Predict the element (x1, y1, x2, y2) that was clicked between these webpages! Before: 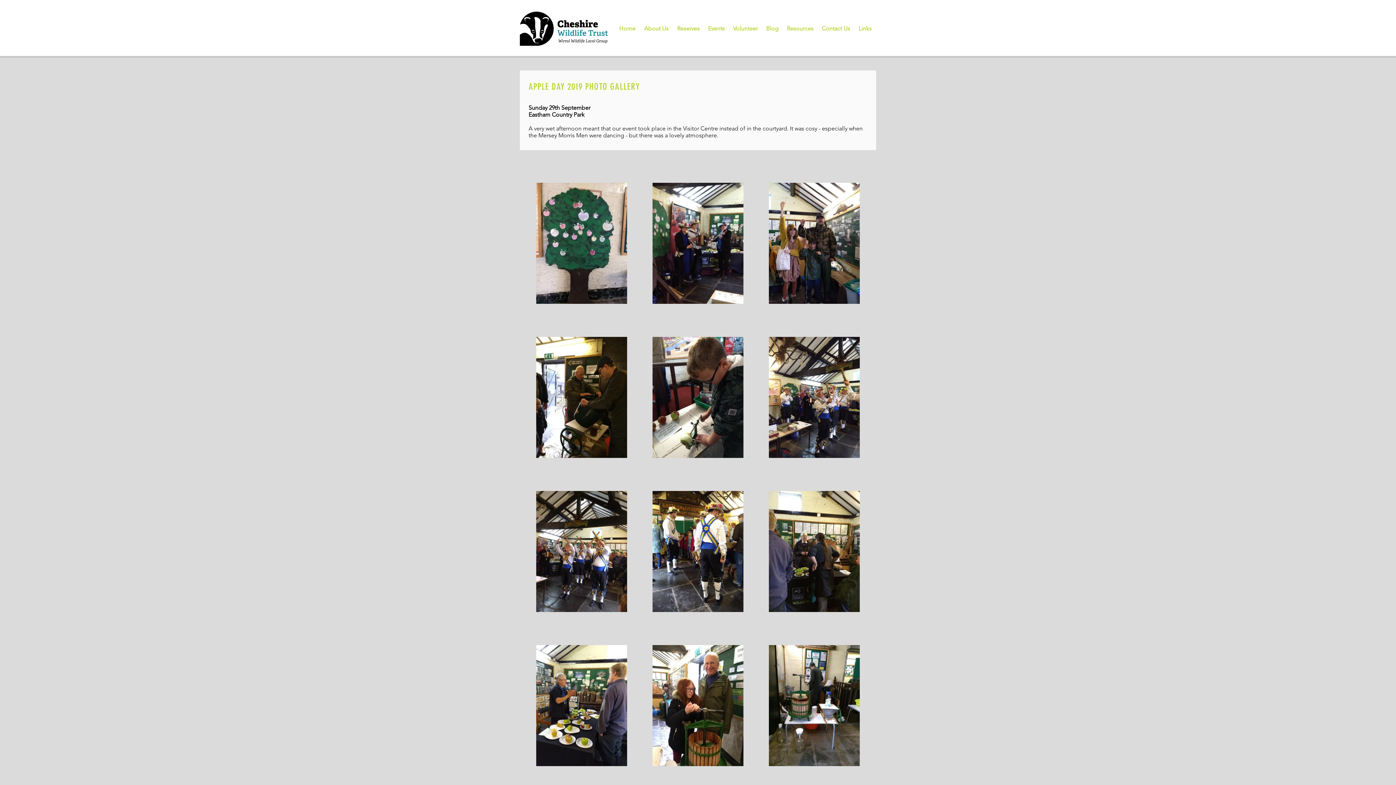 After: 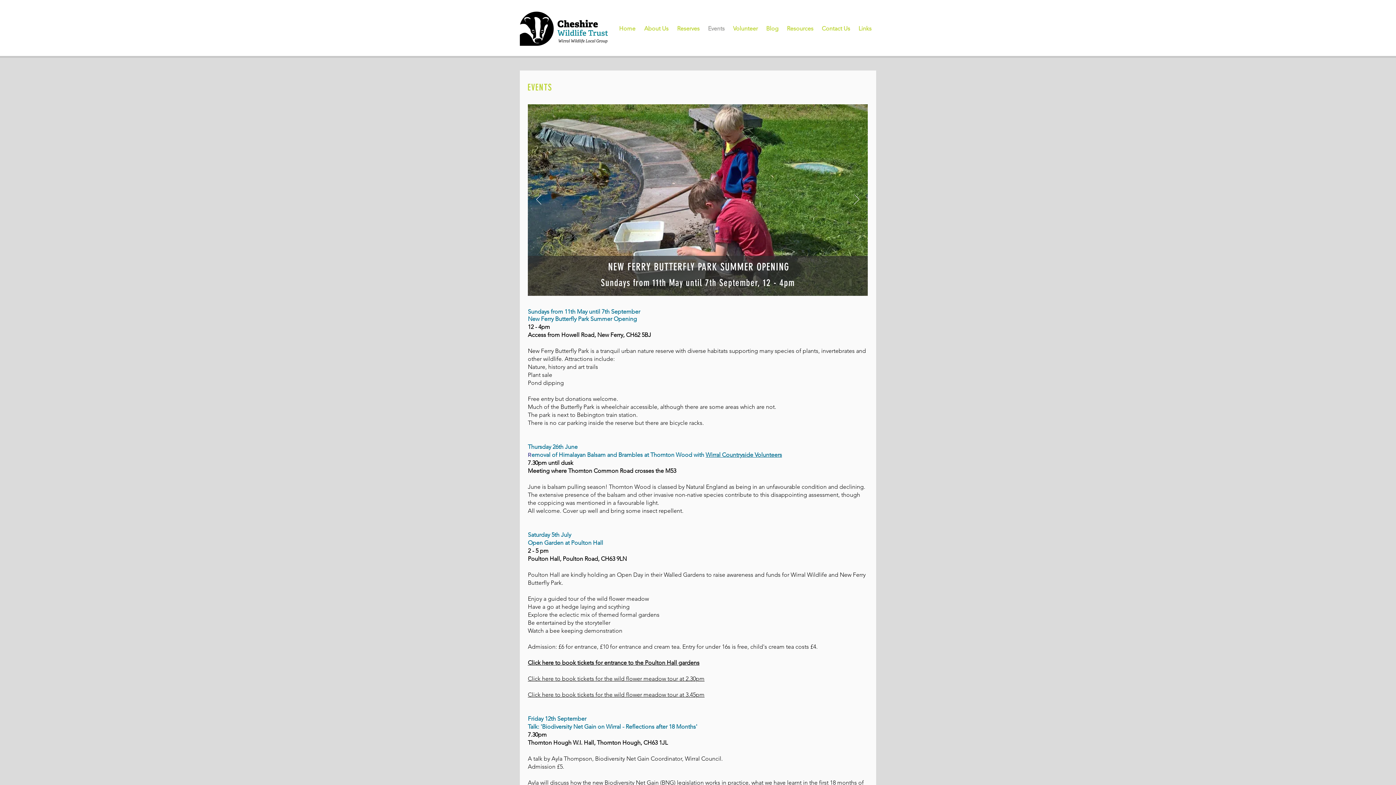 Action: bbox: (704, 19, 729, 37) label: Events